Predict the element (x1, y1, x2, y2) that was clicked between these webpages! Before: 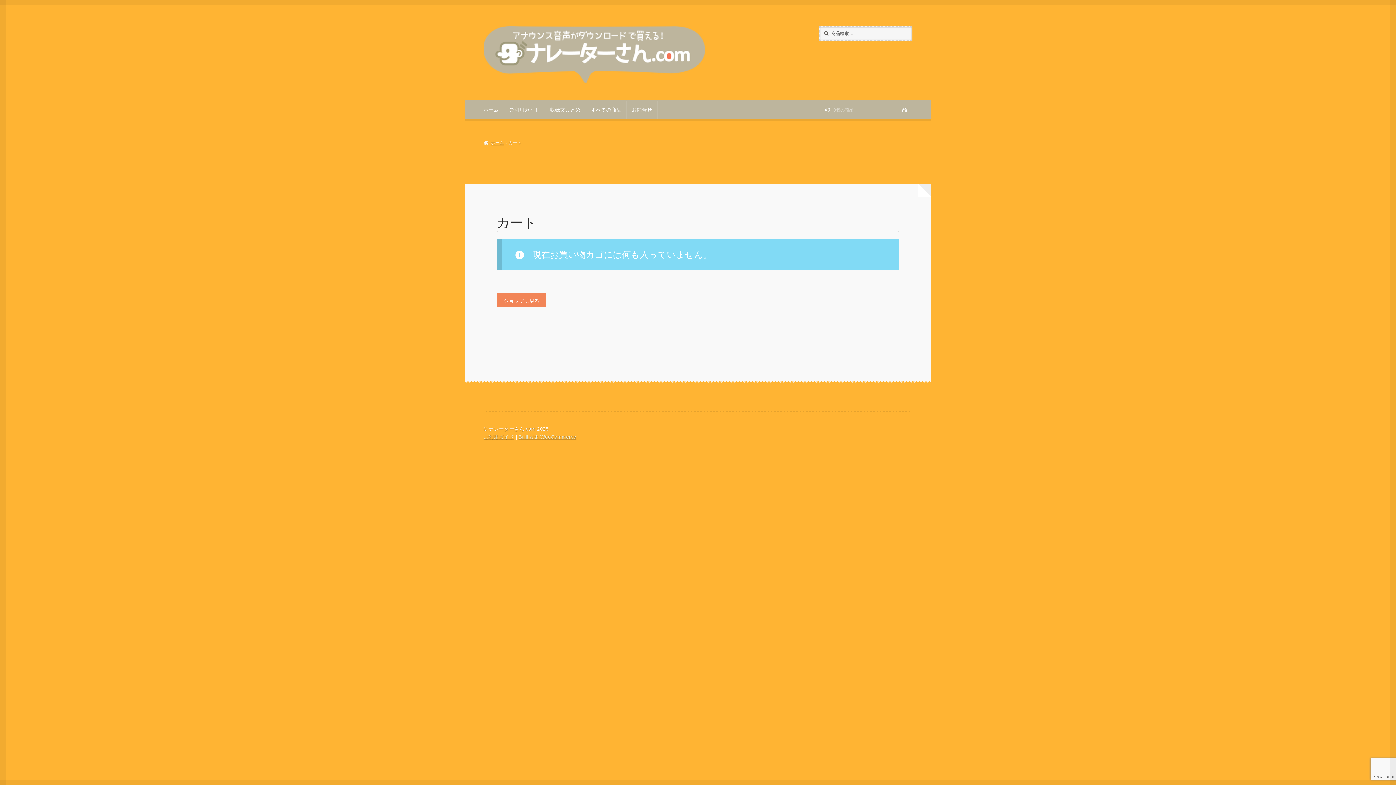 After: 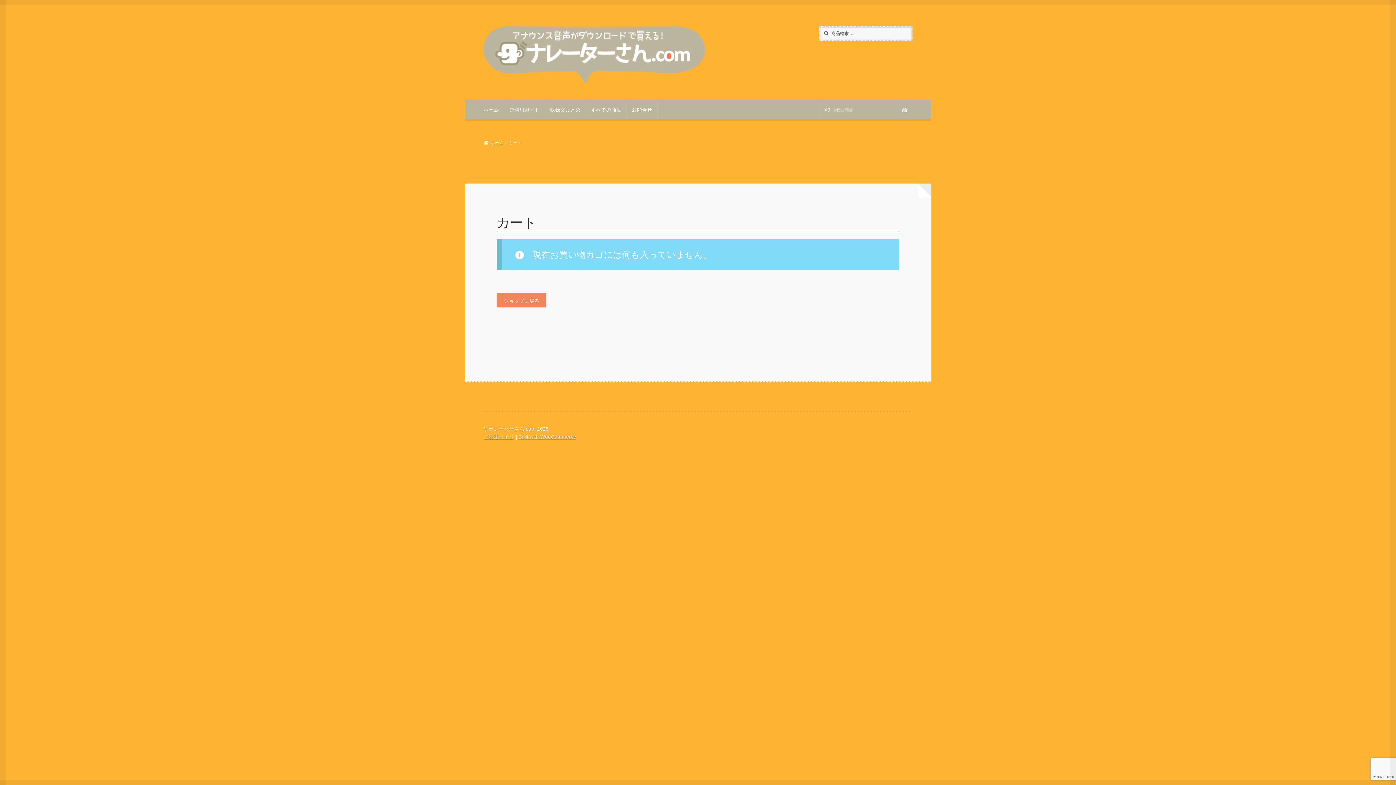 Action: bbox: (819, 101, 912, 119) label: ¥0 0個の商品